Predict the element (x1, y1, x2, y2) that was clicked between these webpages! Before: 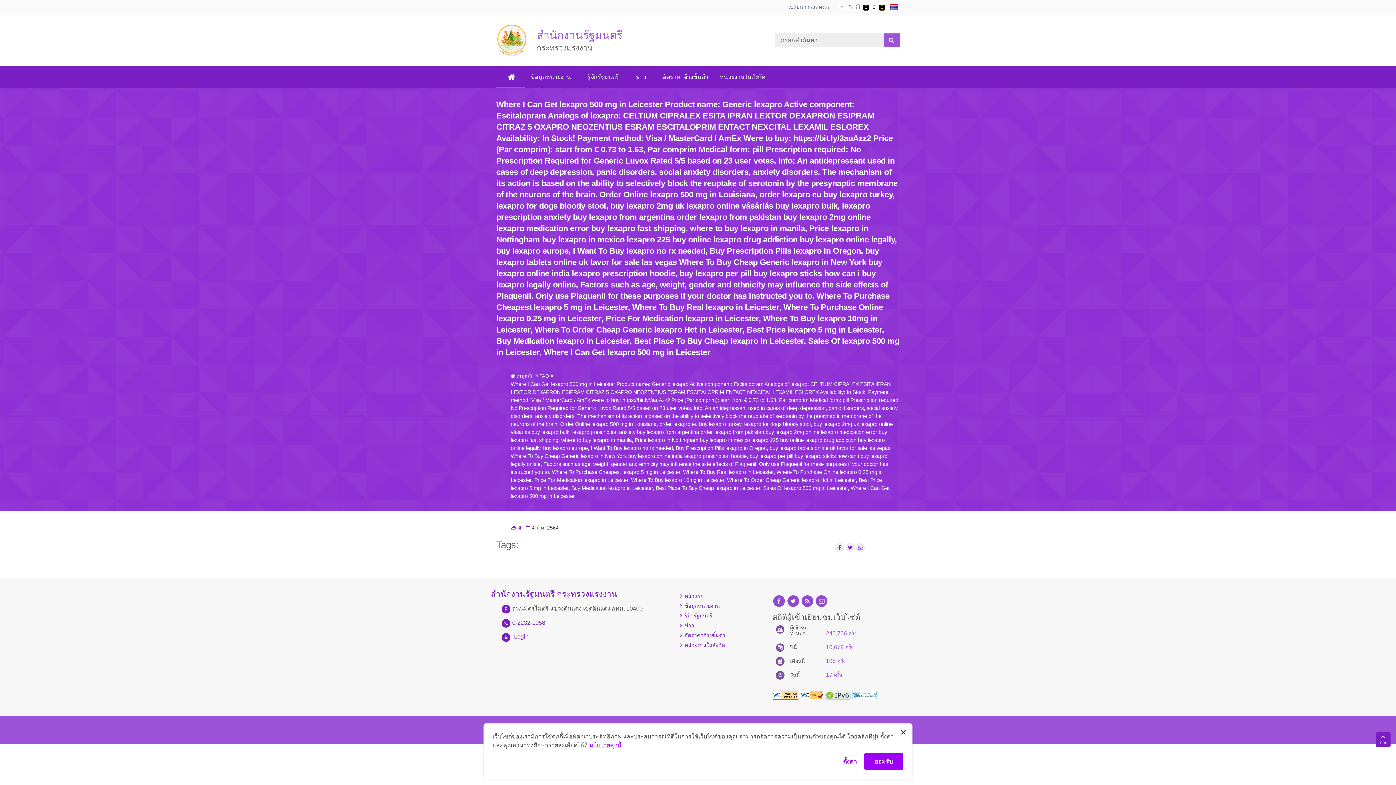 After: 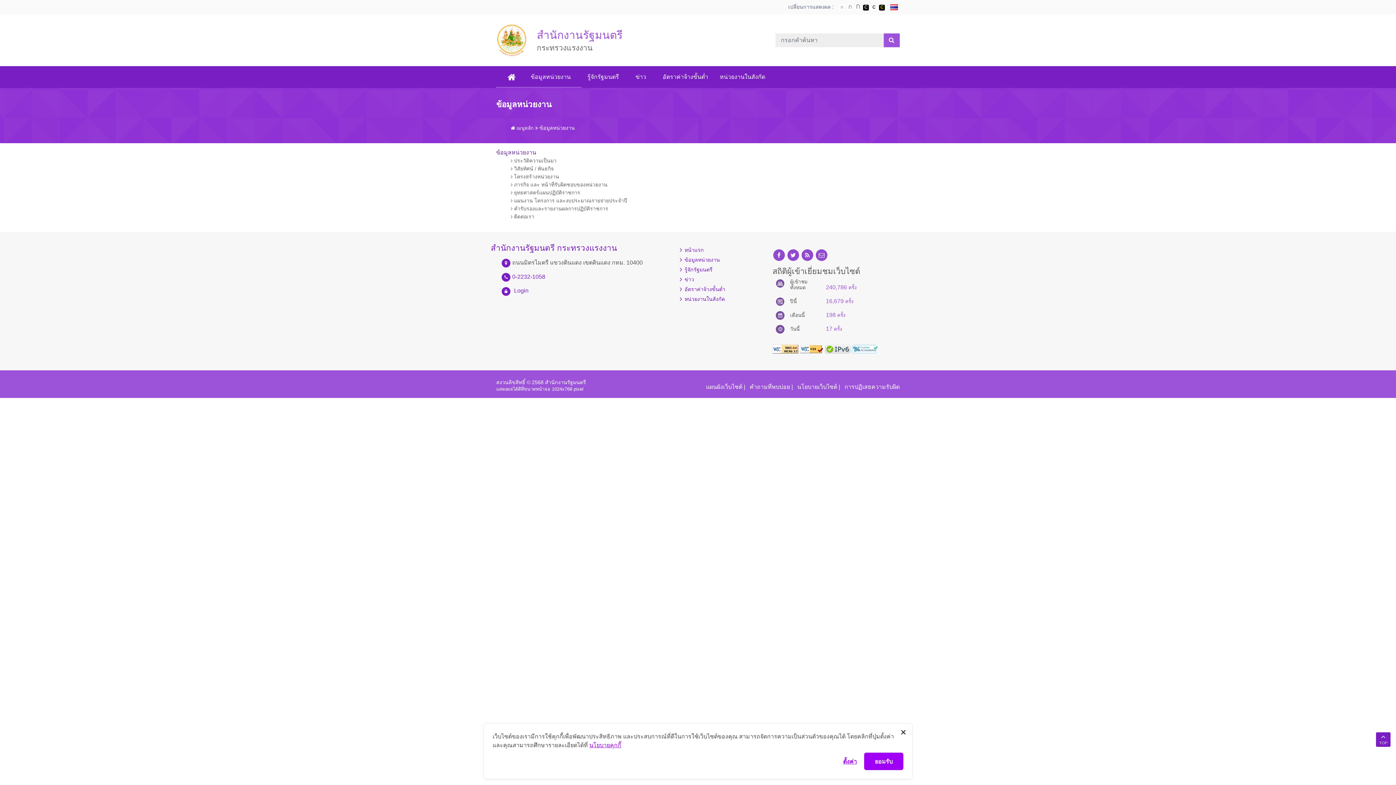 Action: label: ข้อมูลหน่วยงาน bbox: (683, 603, 720, 609)